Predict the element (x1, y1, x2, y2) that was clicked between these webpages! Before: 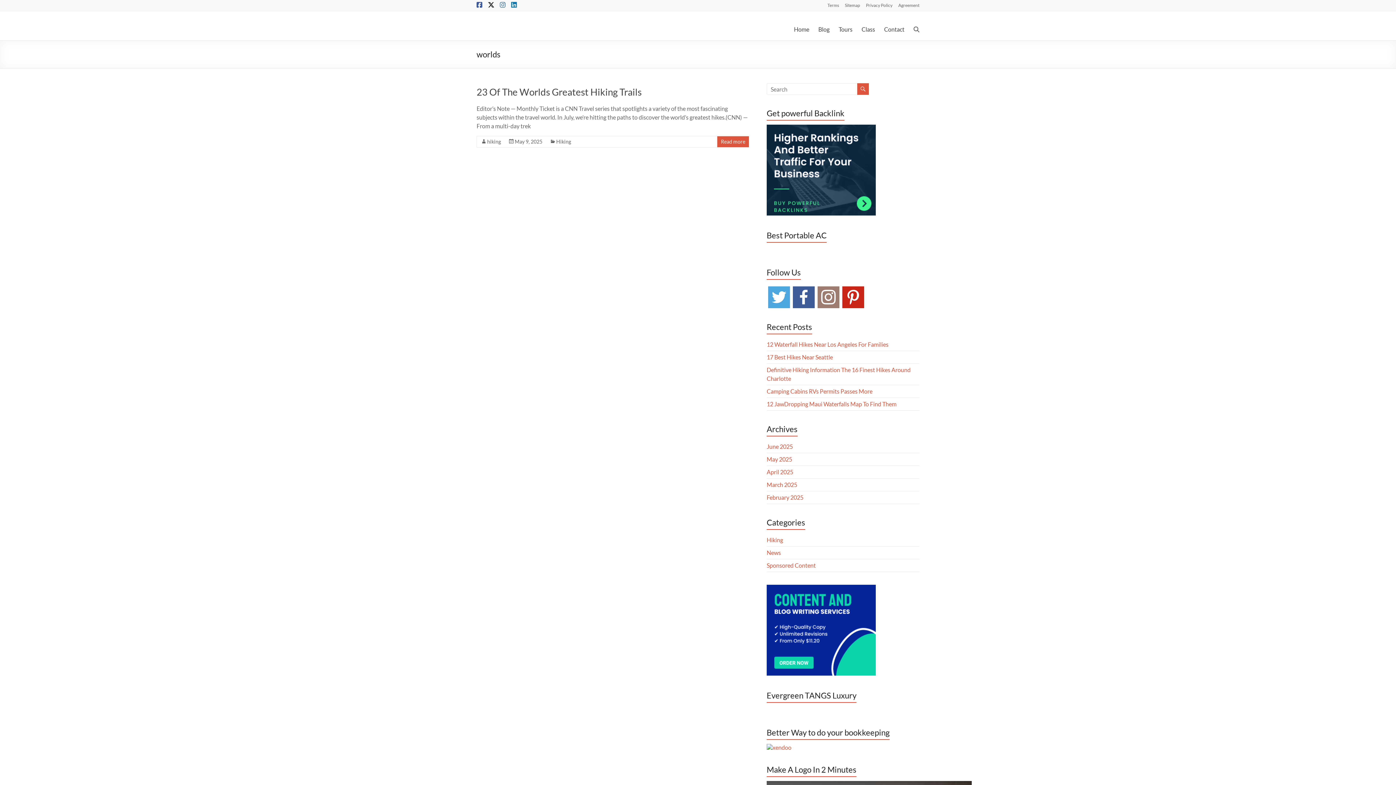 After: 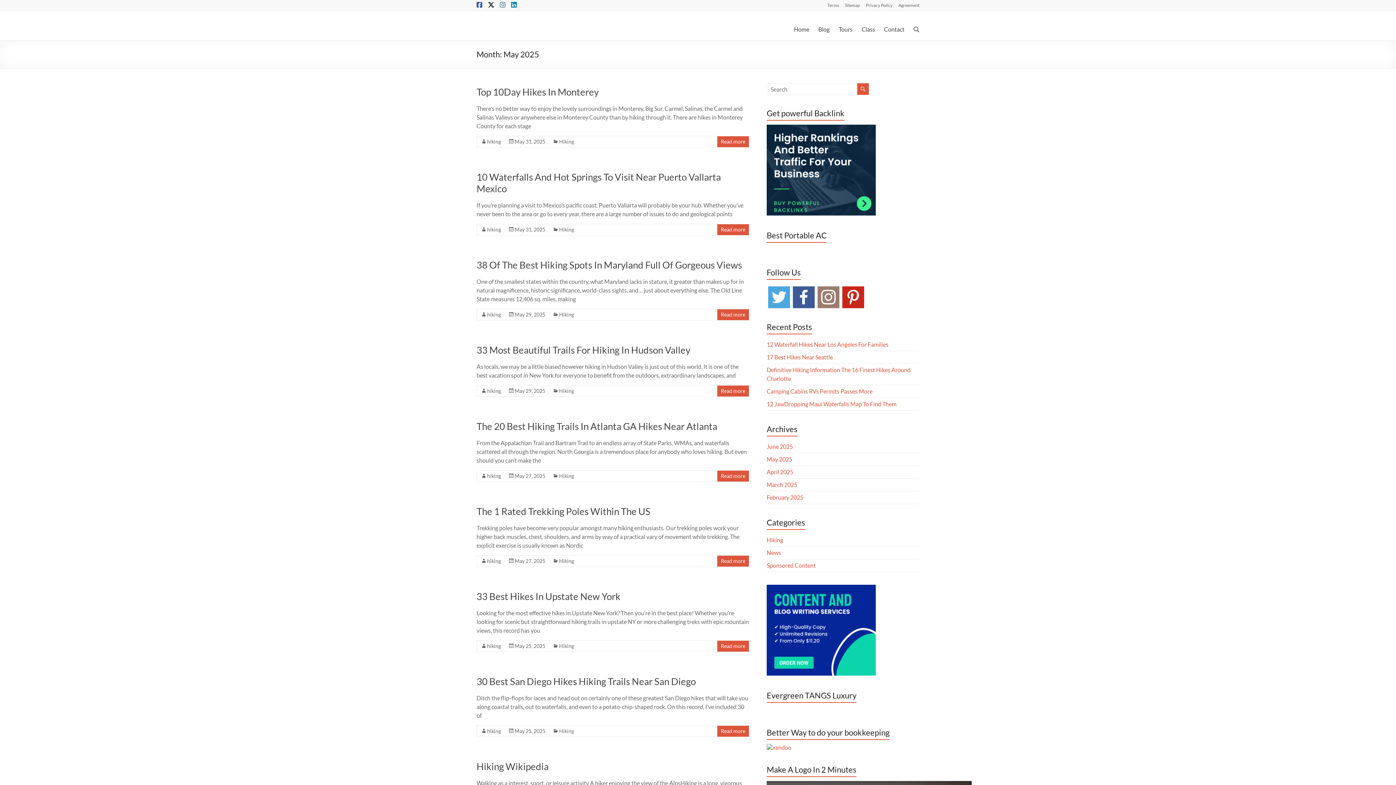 Action: label: May 2025 bbox: (766, 456, 792, 462)